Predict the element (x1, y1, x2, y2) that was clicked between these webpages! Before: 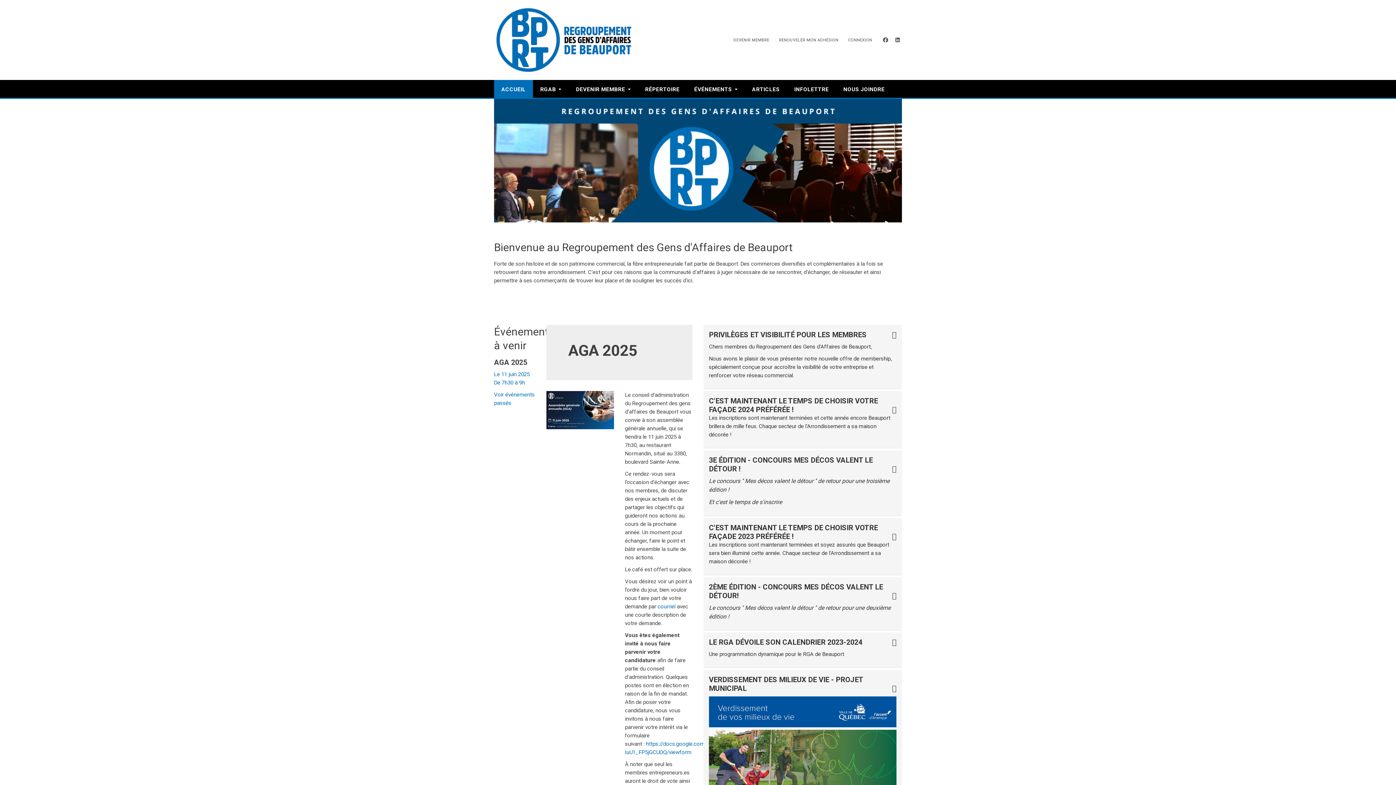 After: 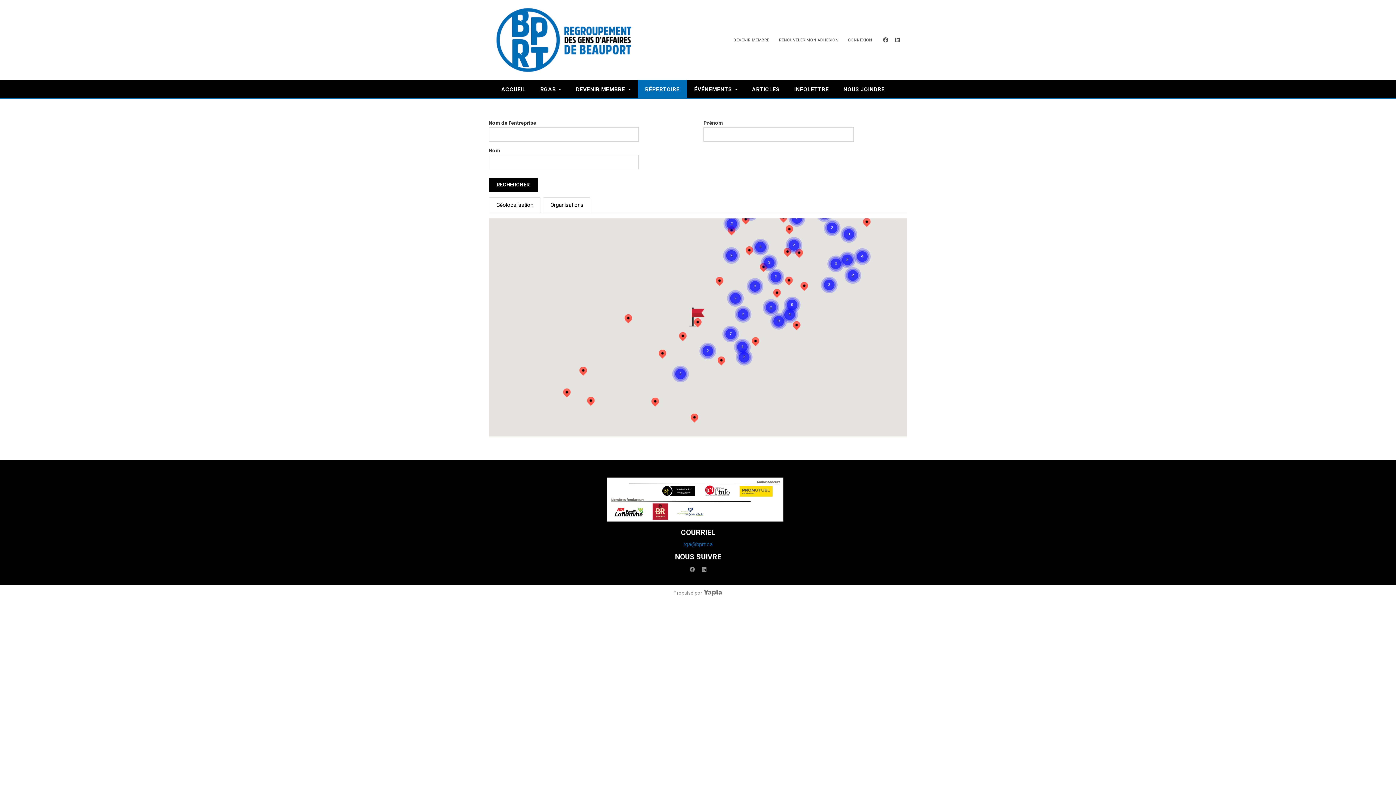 Action: bbox: (638, 80, 687, 98) label: RÉPERTOIRE